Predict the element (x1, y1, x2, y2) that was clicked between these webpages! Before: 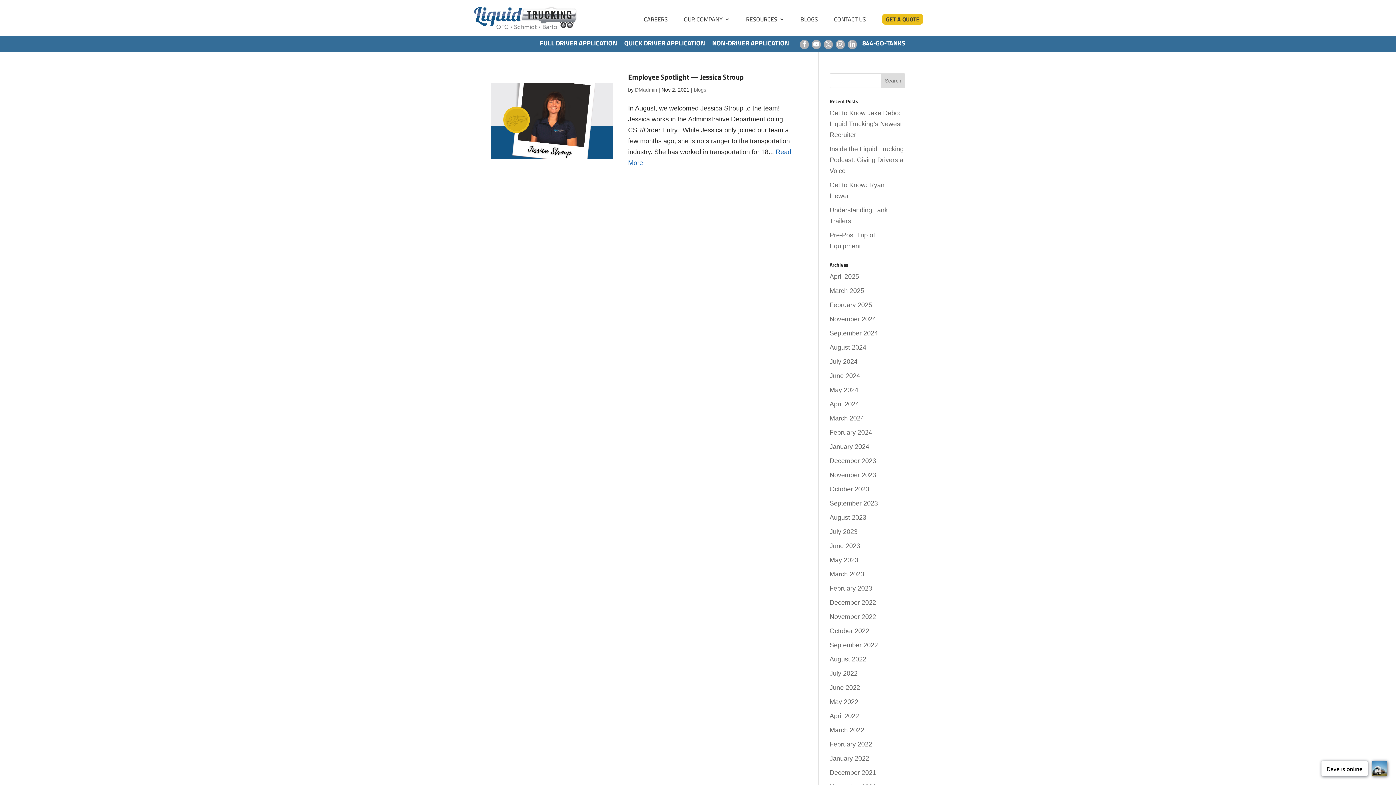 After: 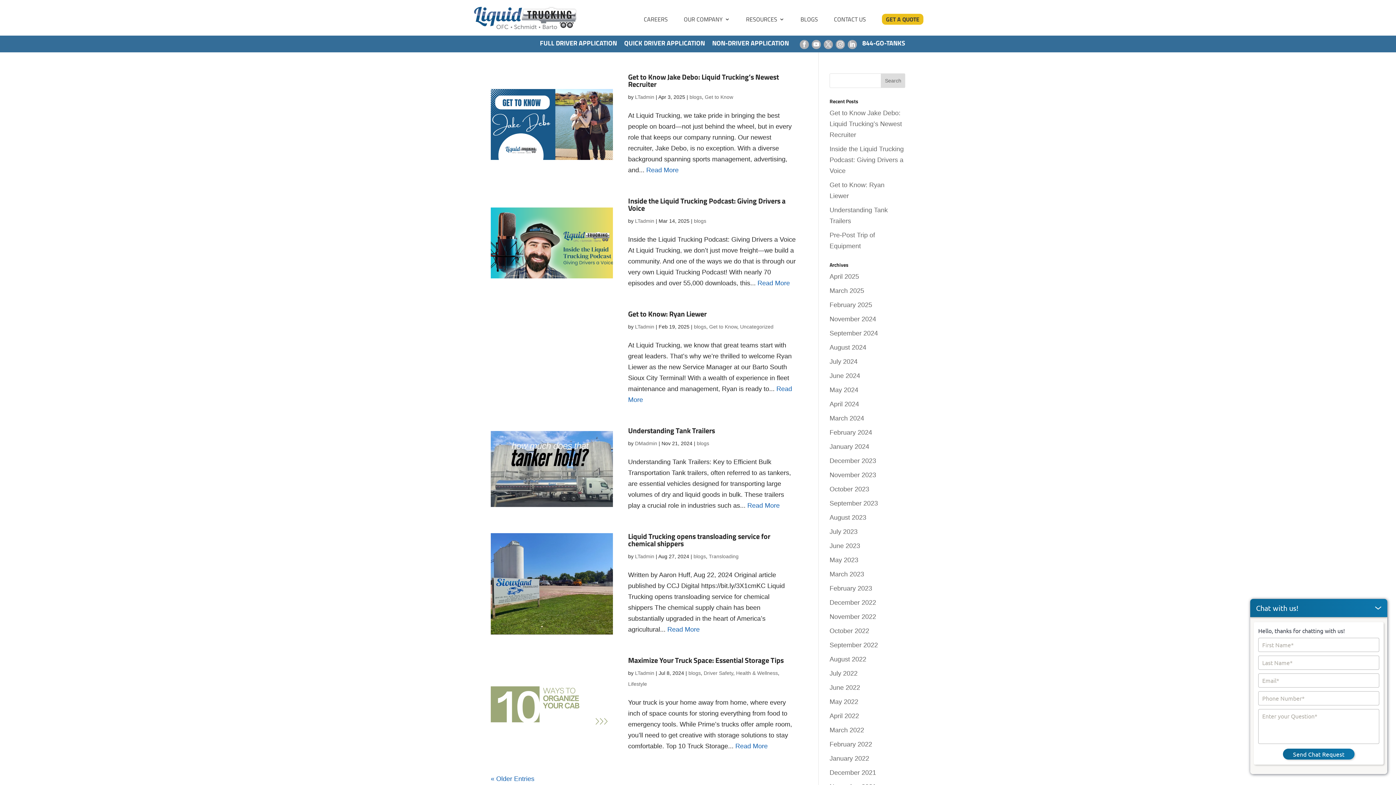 Action: bbox: (694, 86, 706, 92) label: blogs